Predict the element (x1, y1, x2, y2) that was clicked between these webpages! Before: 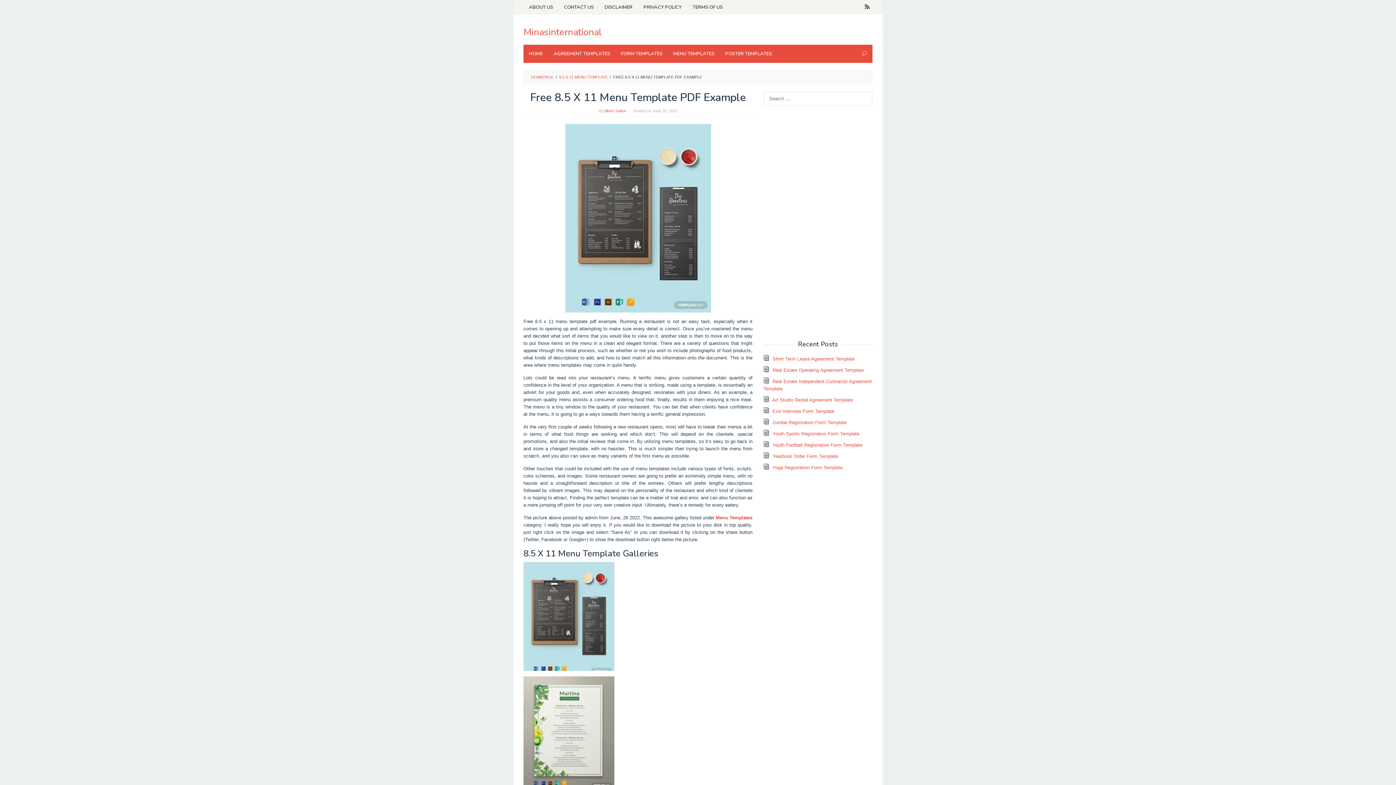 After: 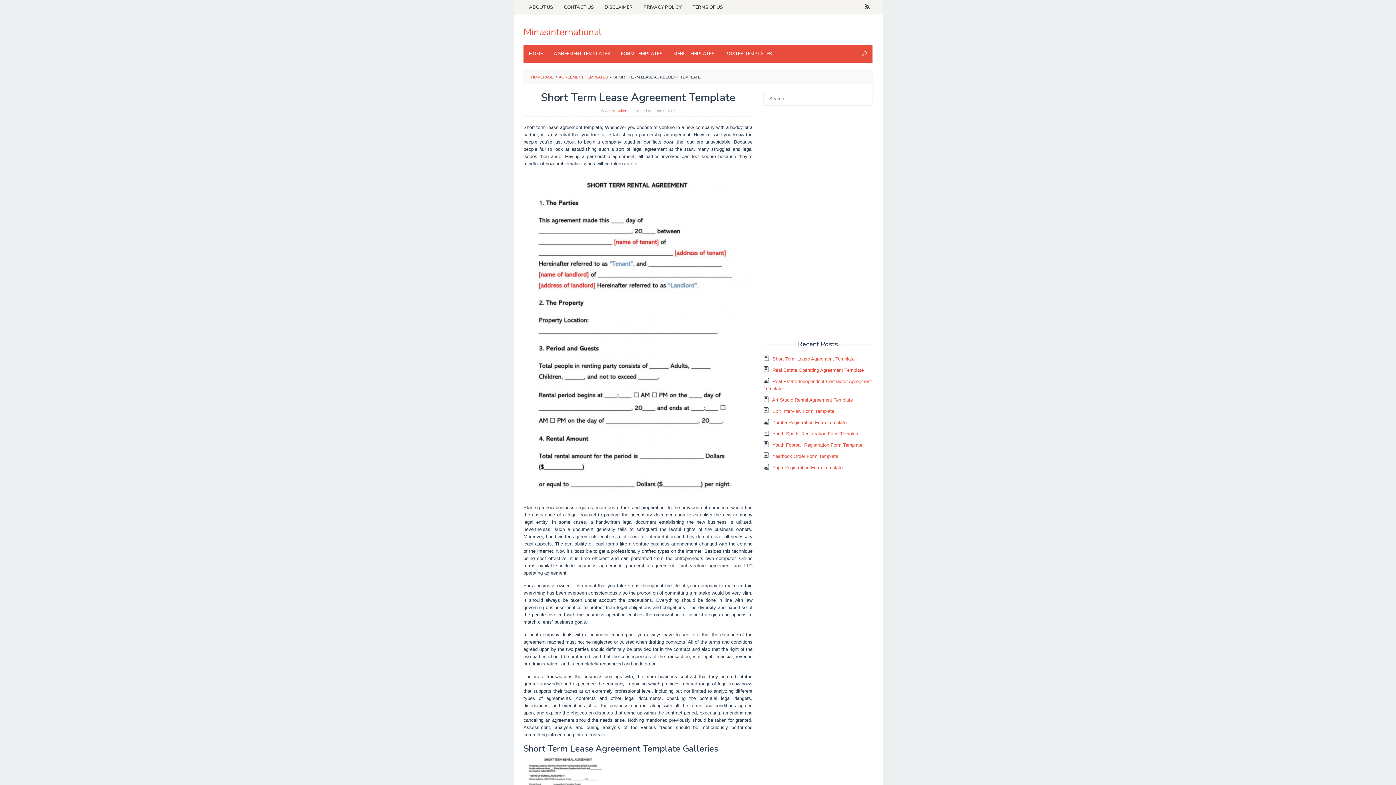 Action: label: Short Term Lease Agreement Template bbox: (772, 356, 854, 361)